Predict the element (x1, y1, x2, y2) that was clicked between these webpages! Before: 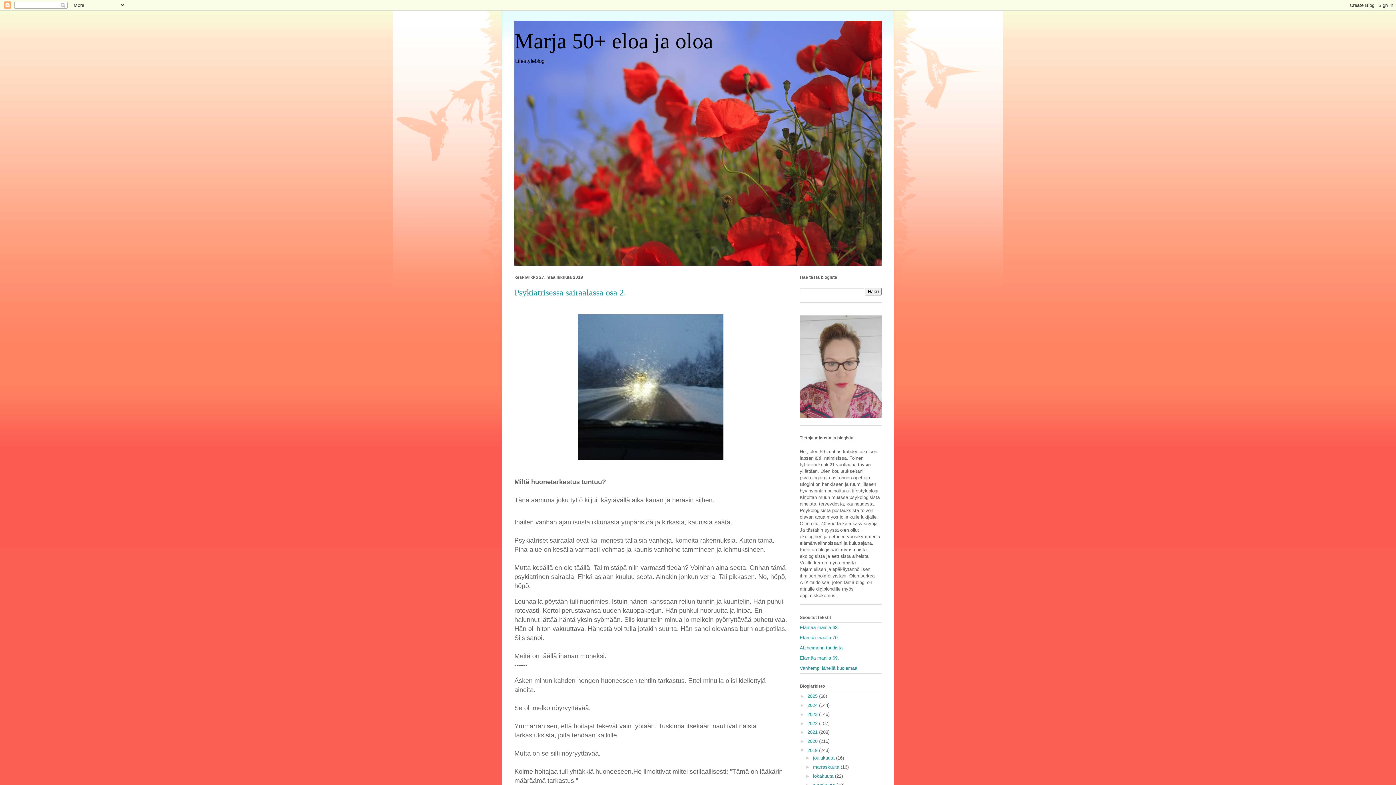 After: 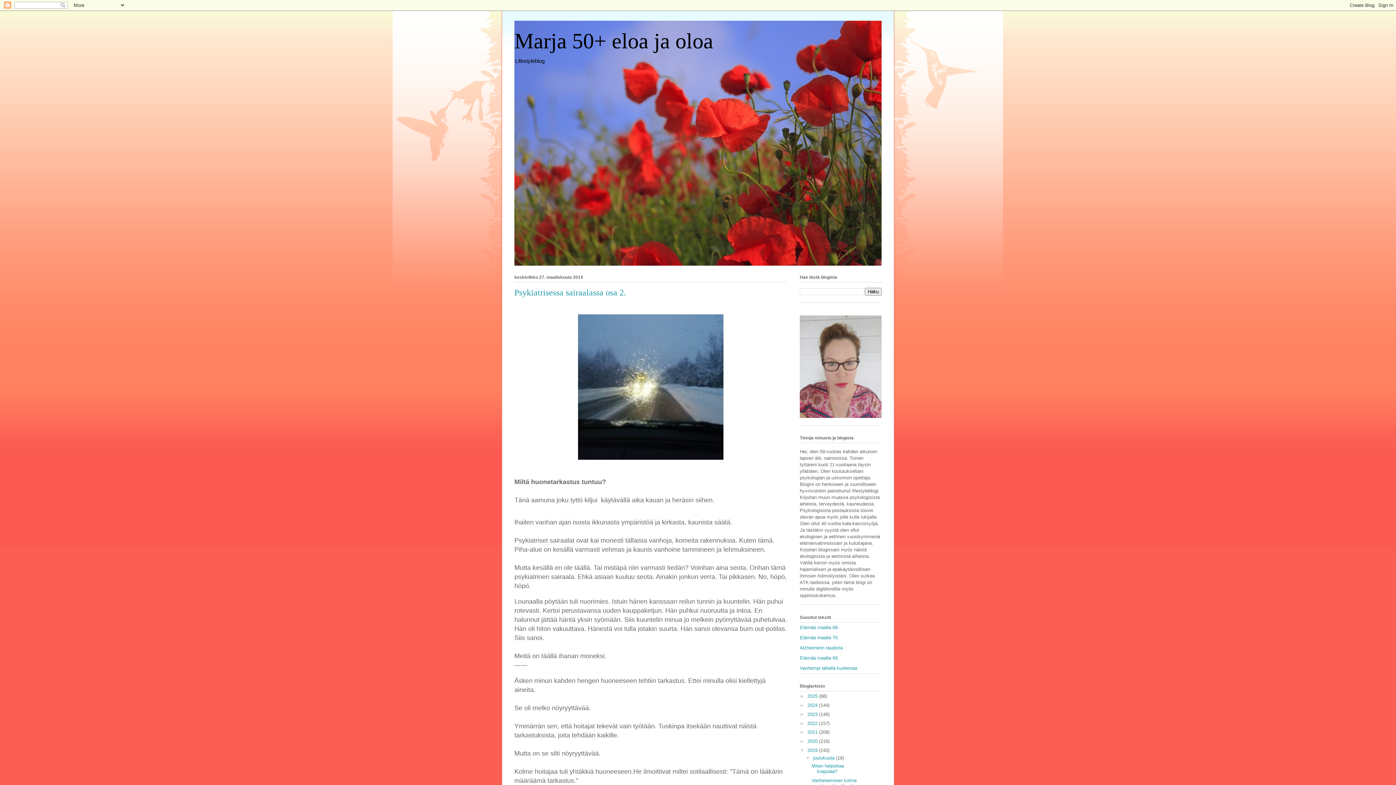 Action: bbox: (805, 755, 813, 761) label: ►  